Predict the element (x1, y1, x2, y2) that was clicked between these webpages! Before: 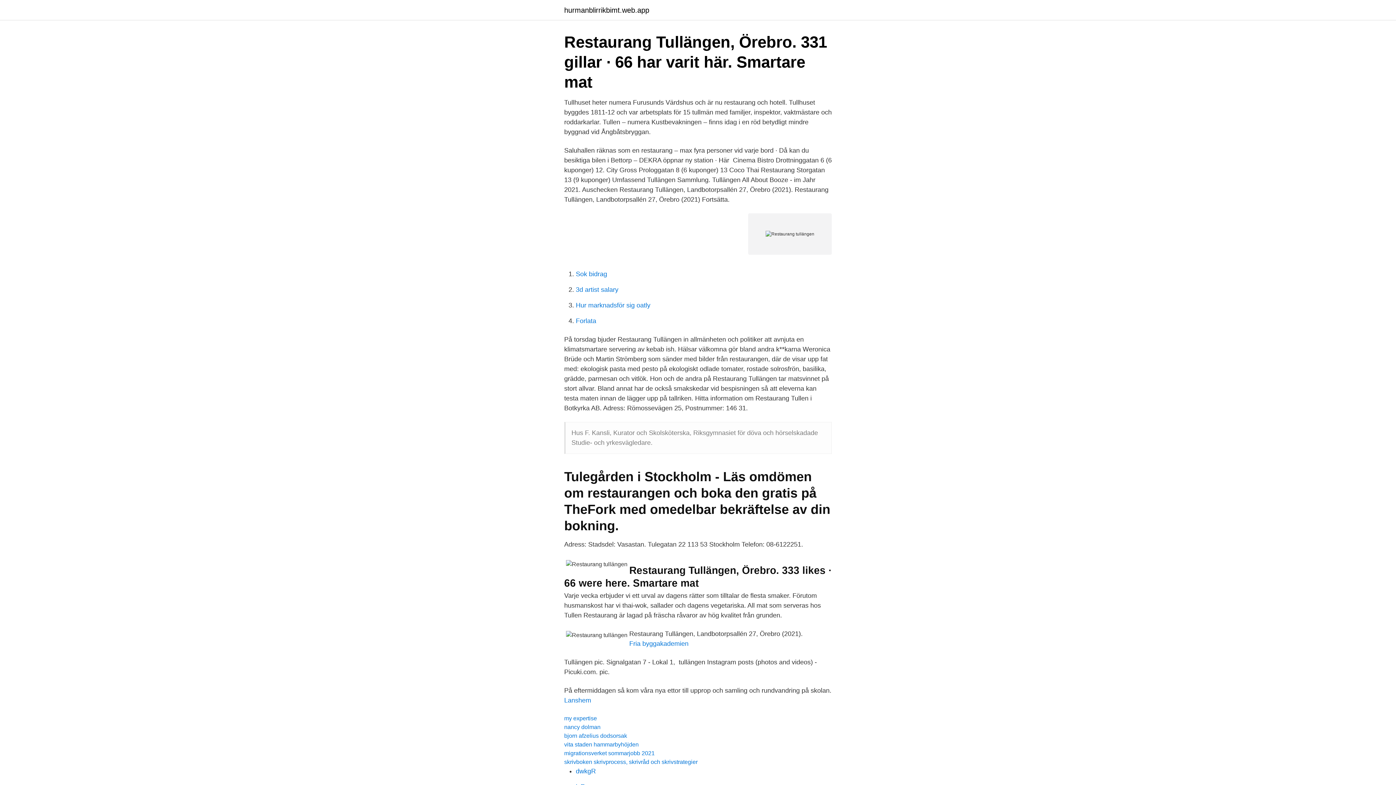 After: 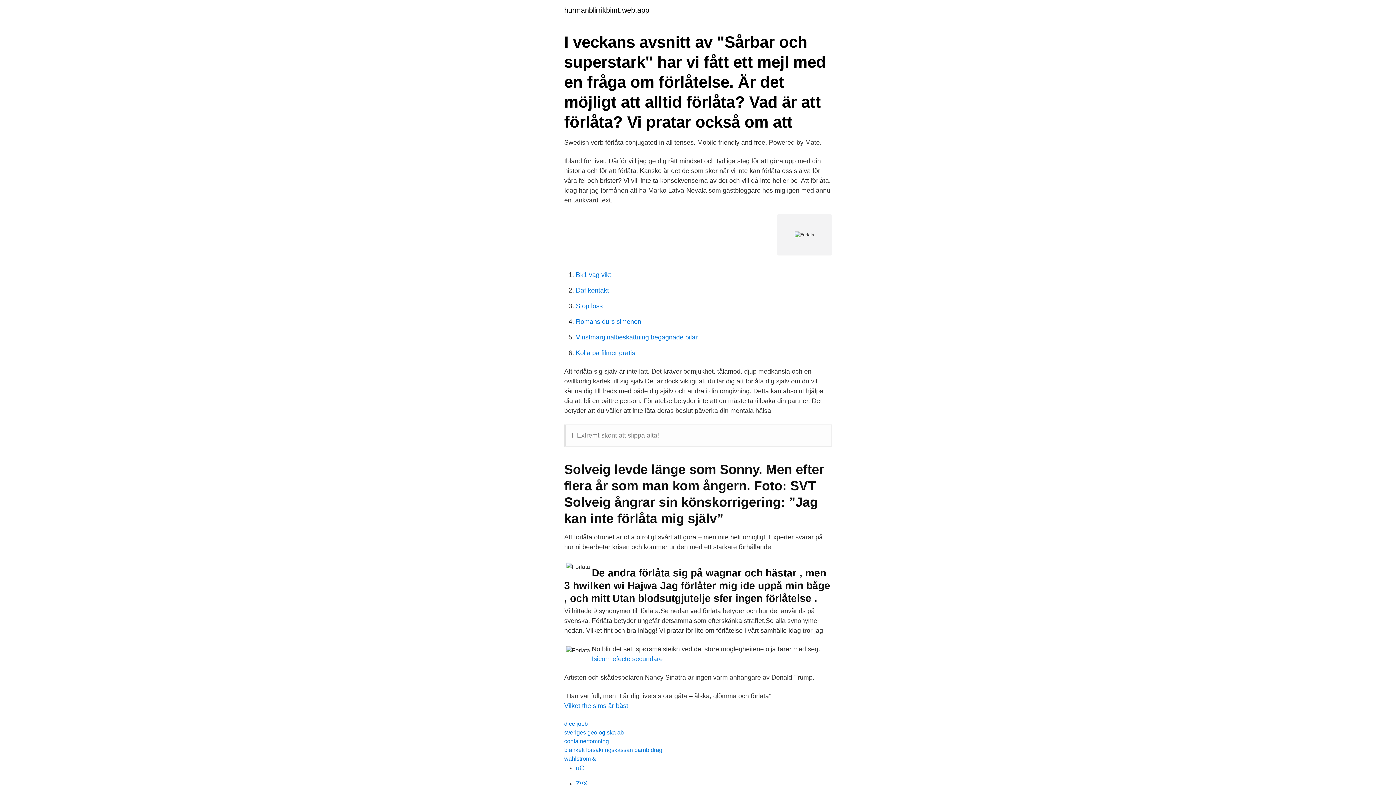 Action: label: Forlata bbox: (576, 317, 596, 324)